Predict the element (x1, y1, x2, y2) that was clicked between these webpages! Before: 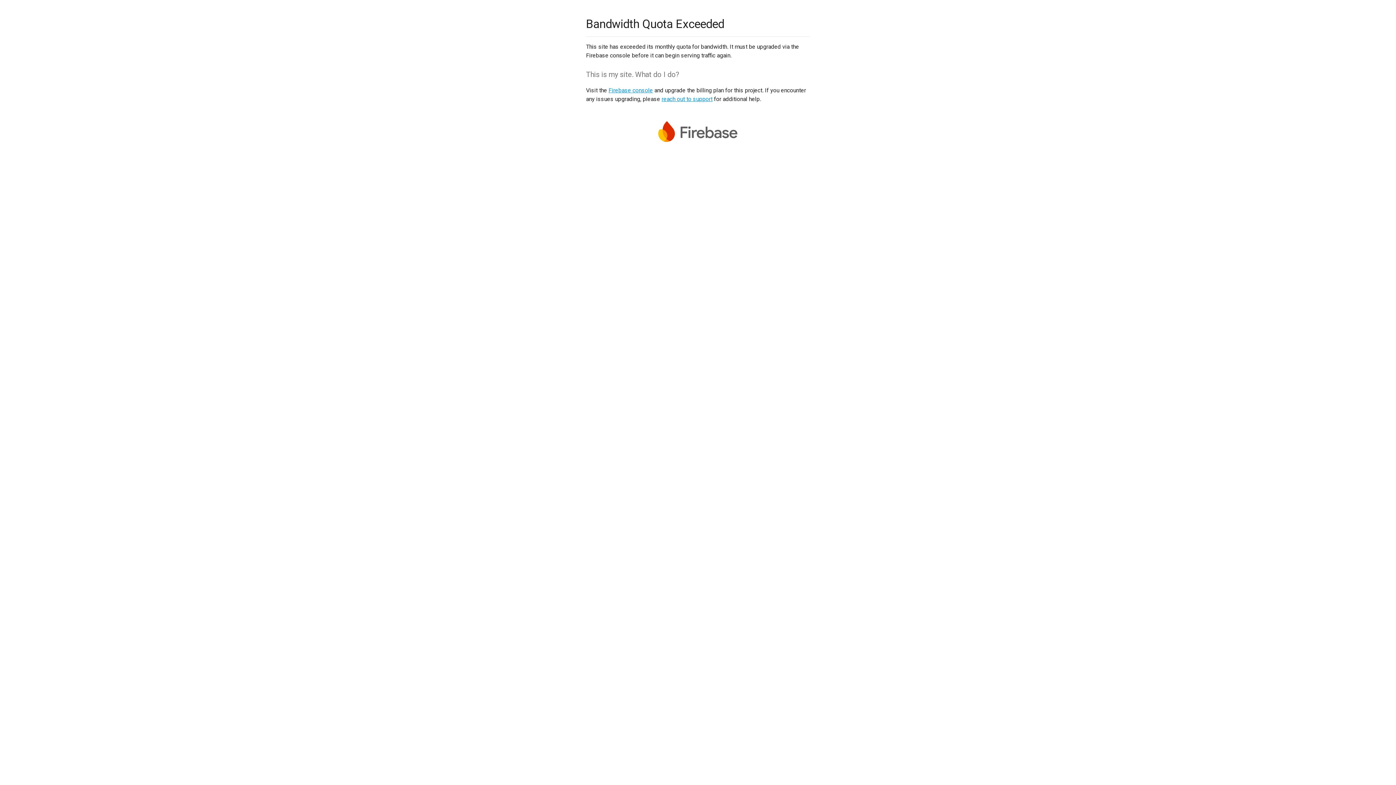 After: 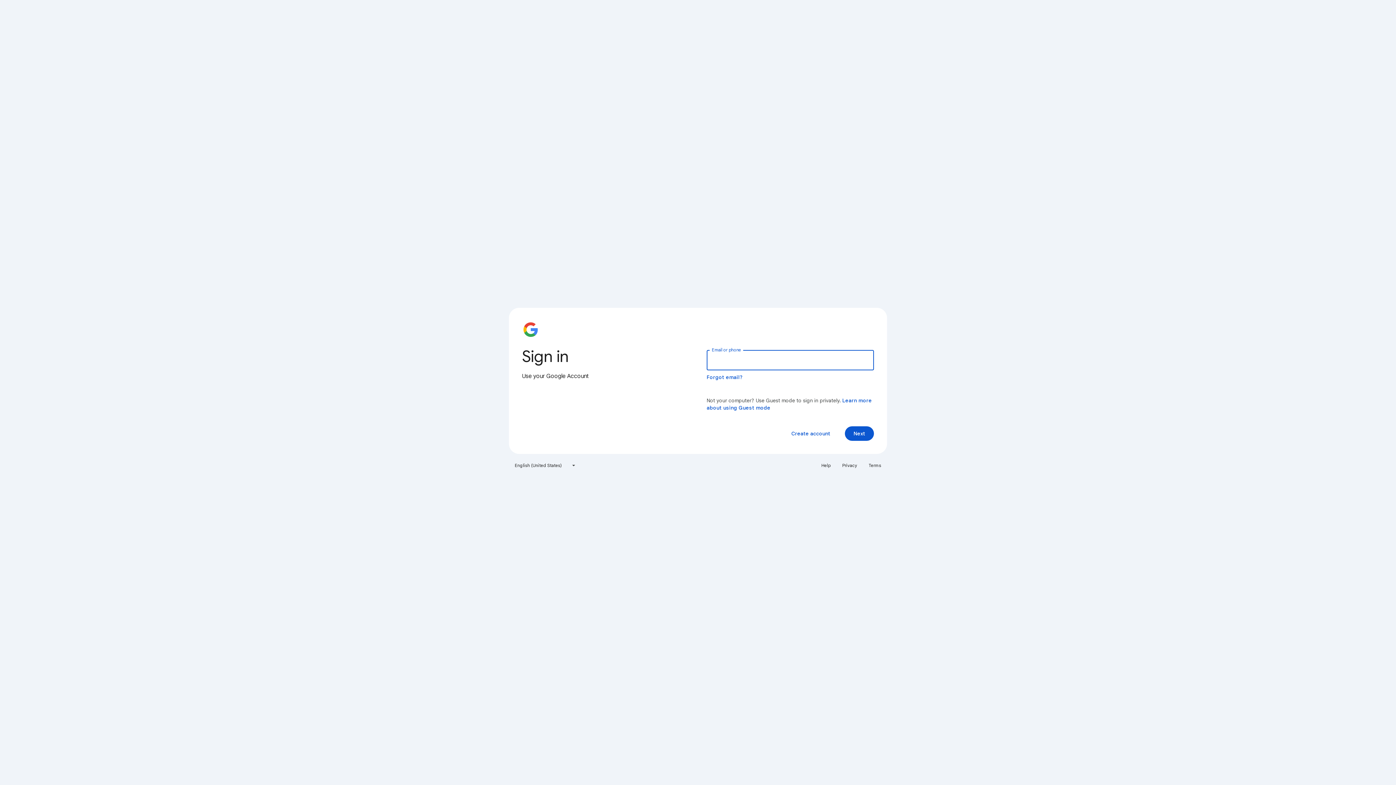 Action: bbox: (608, 86, 653, 93) label: Firebase console